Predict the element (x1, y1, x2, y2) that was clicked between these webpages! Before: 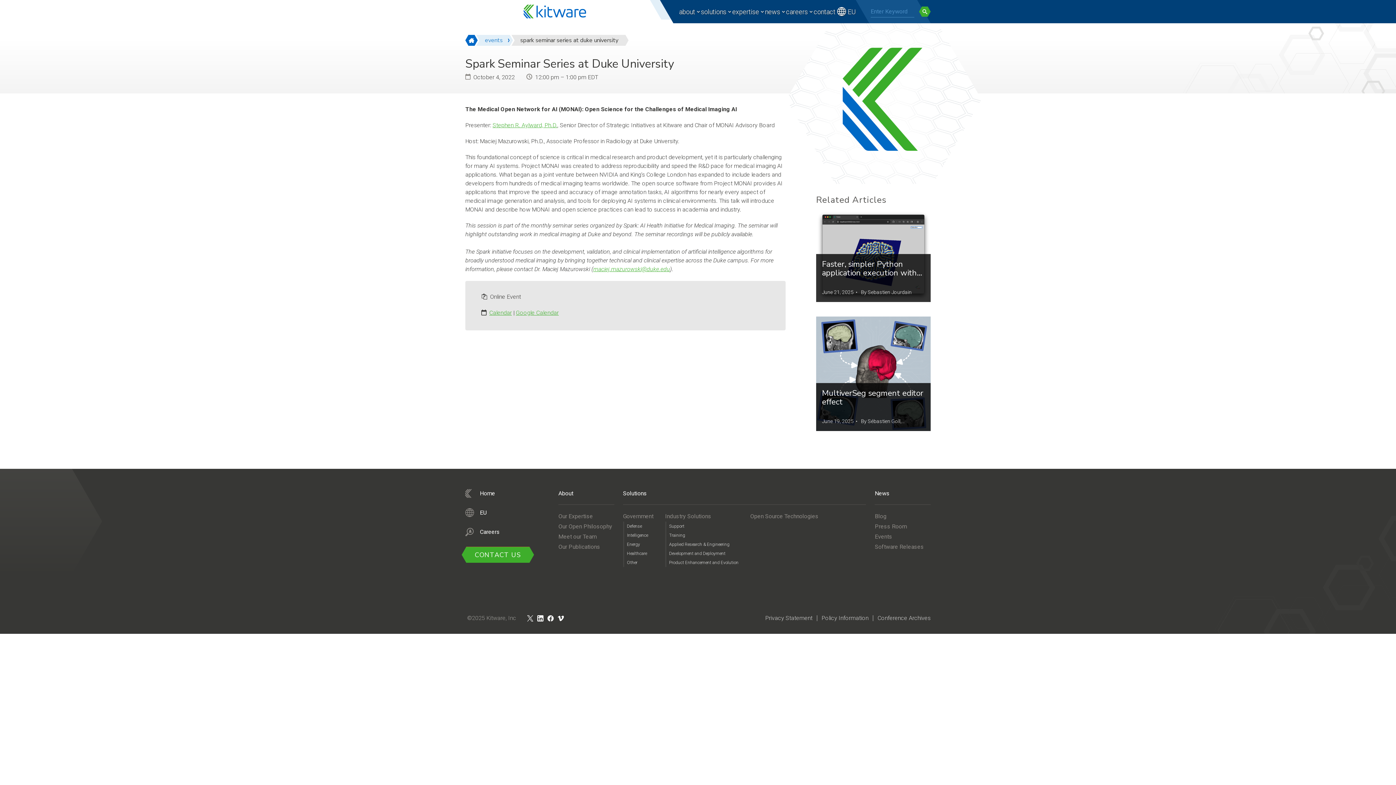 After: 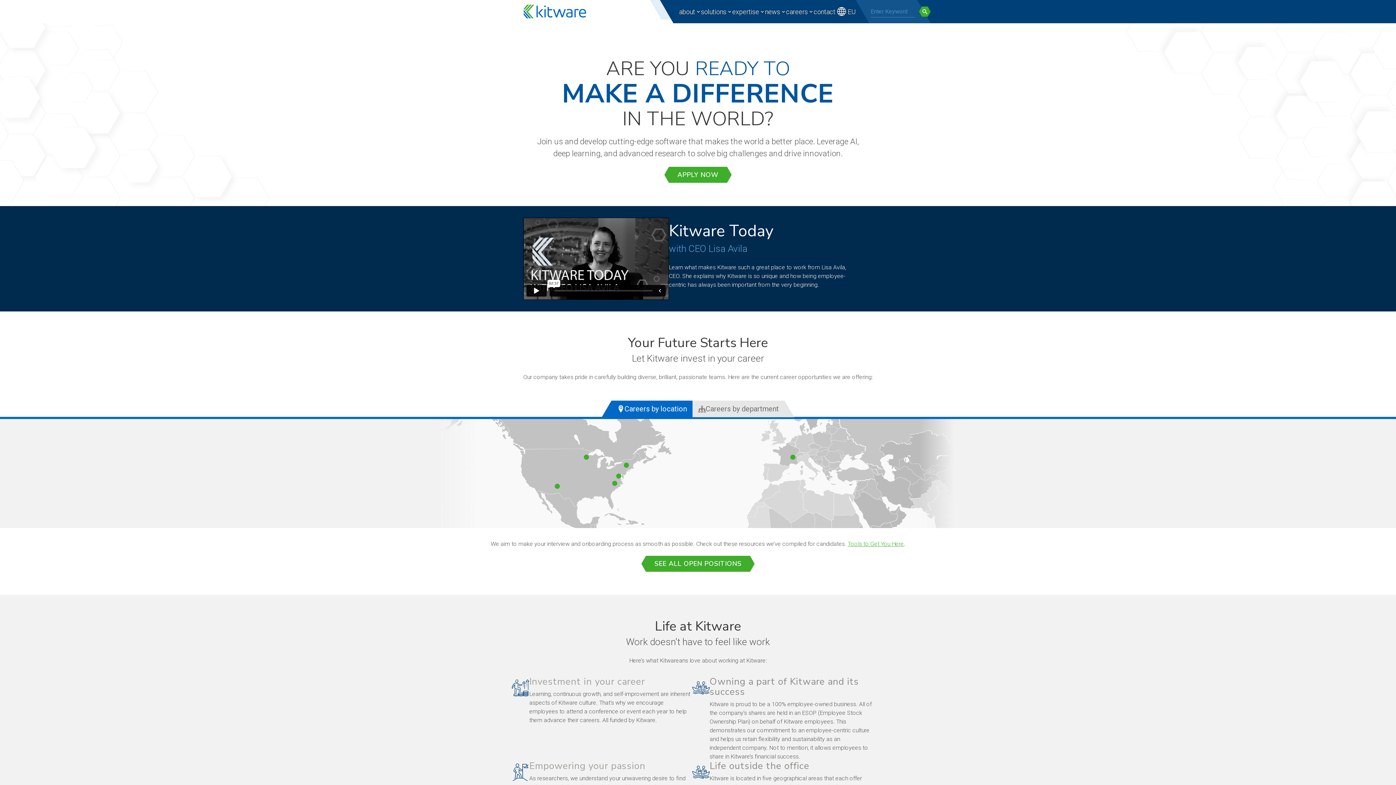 Action: label: careers bbox: (786, 6, 813, 16)